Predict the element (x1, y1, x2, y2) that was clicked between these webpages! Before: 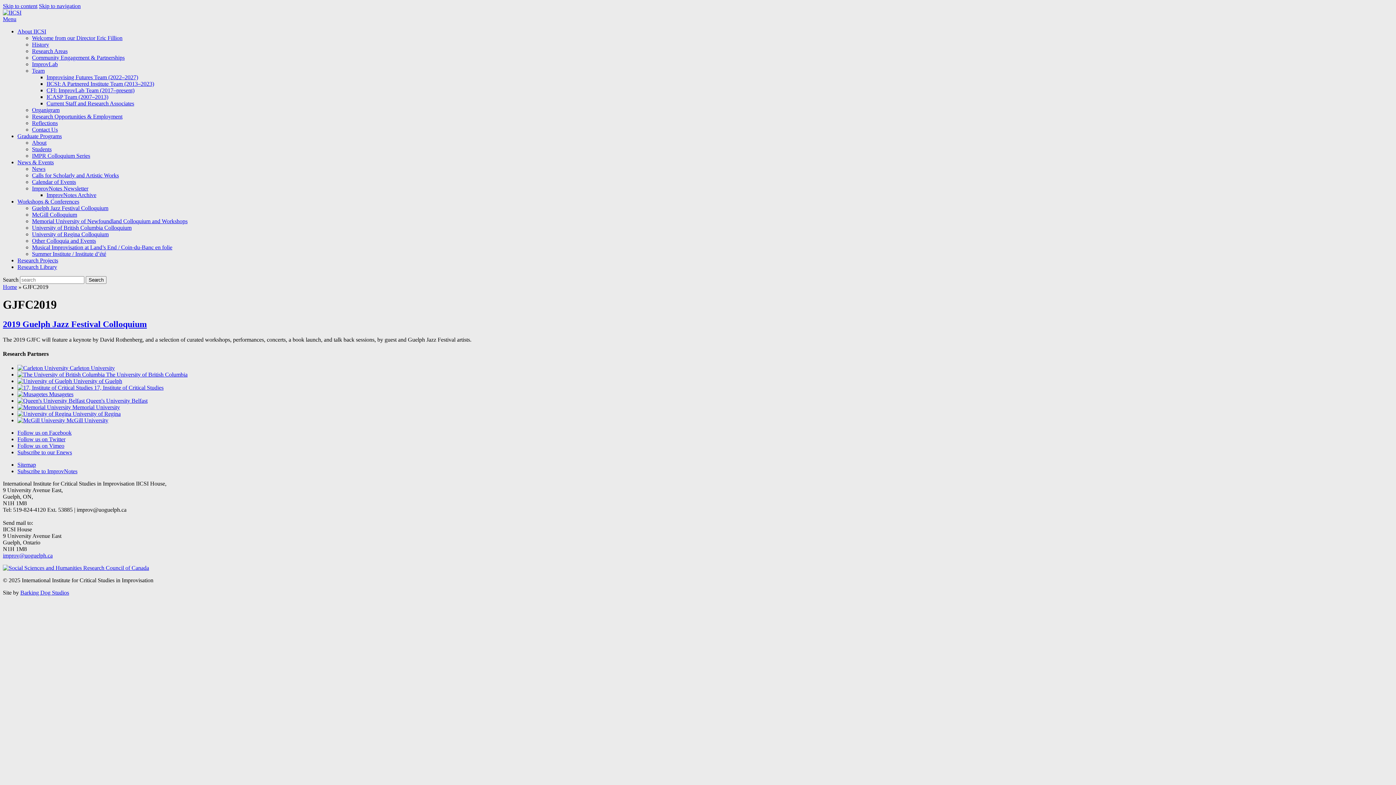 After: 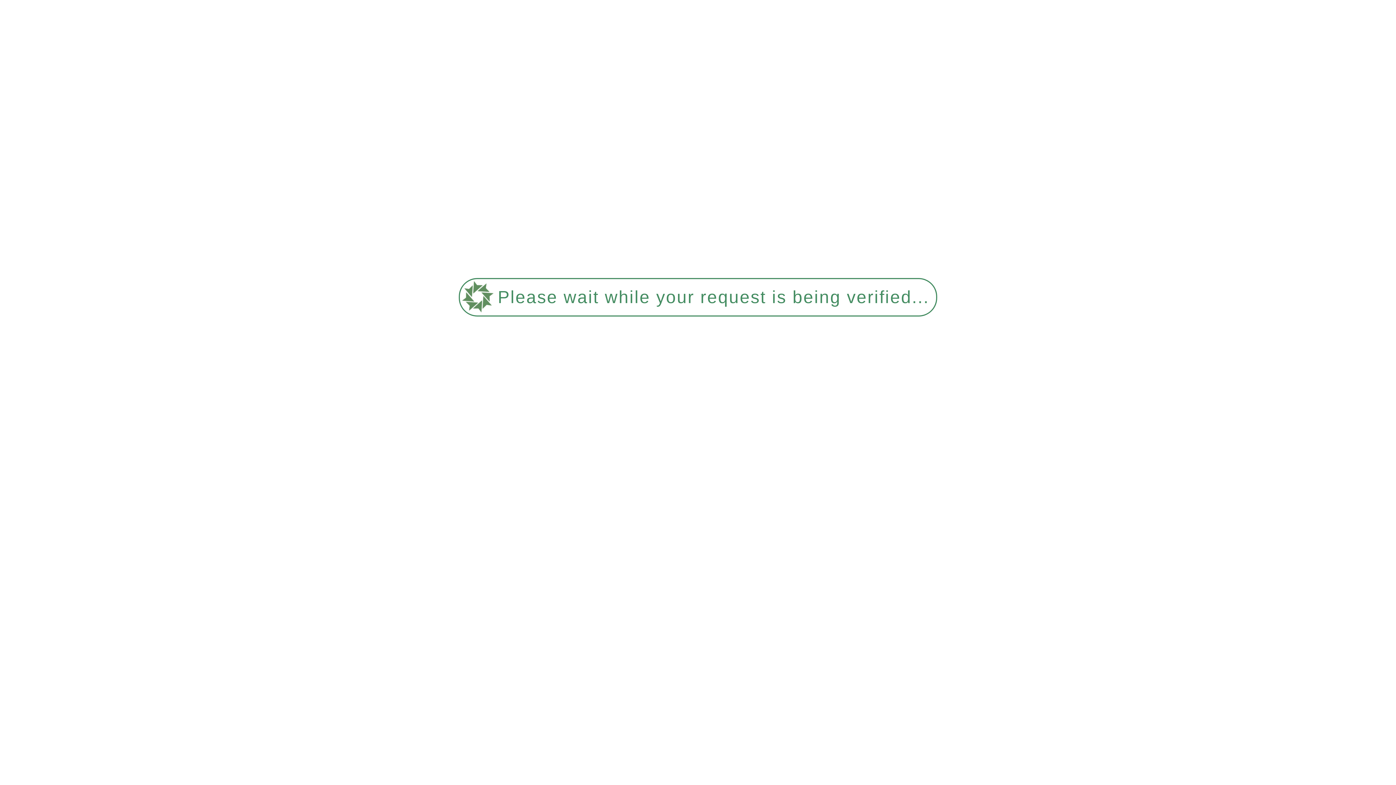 Action: bbox: (17, 198, 79, 204) label: Workshops & Conferences